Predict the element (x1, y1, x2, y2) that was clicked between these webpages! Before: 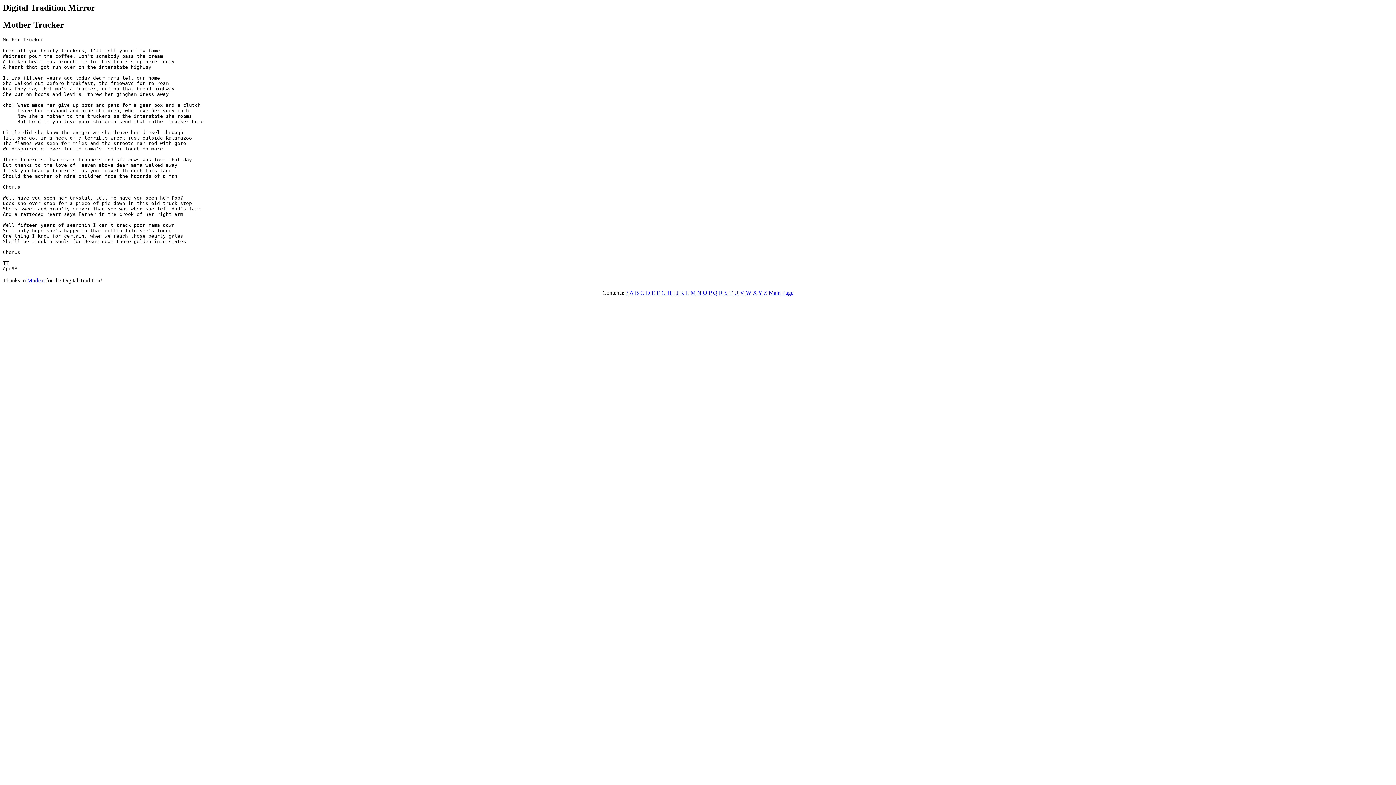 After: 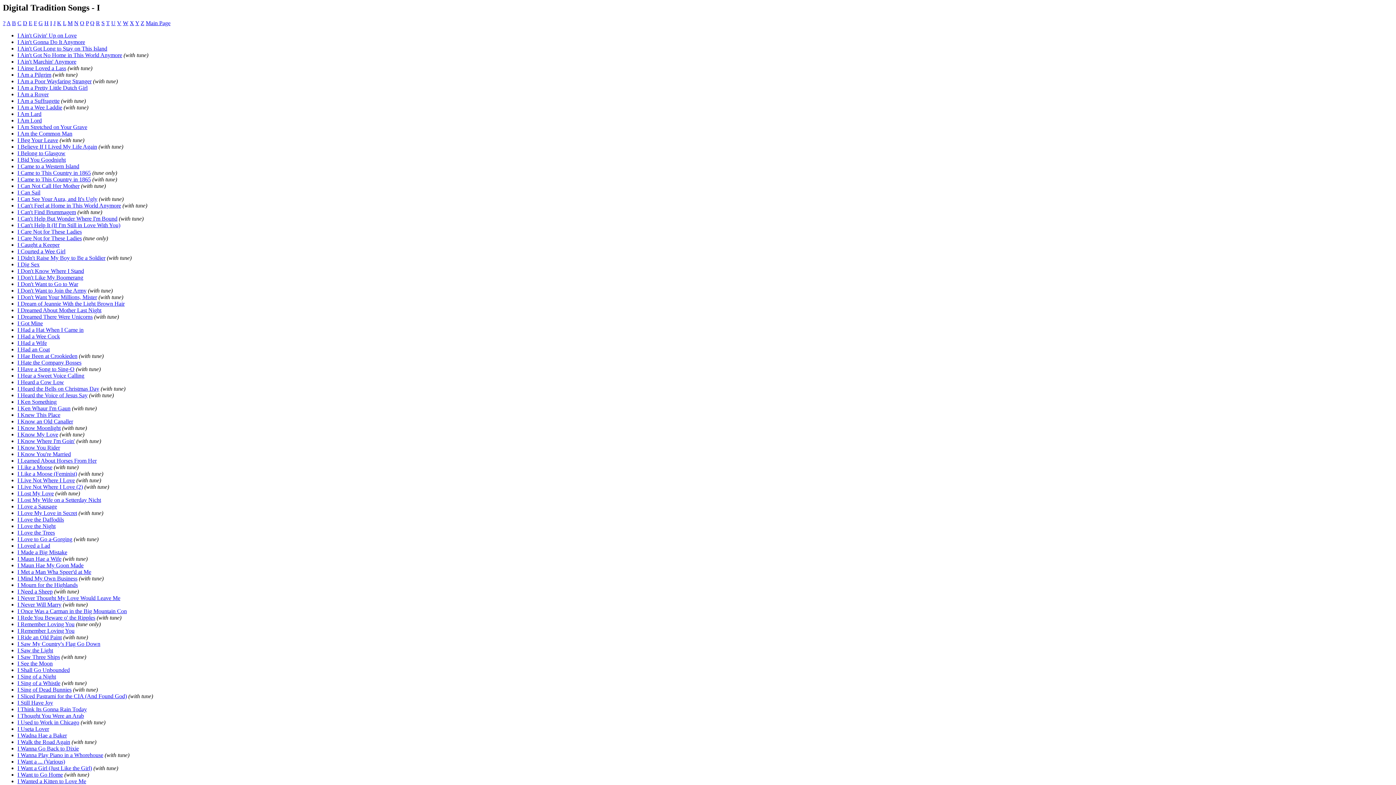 Action: bbox: (673, 289, 675, 295) label: I